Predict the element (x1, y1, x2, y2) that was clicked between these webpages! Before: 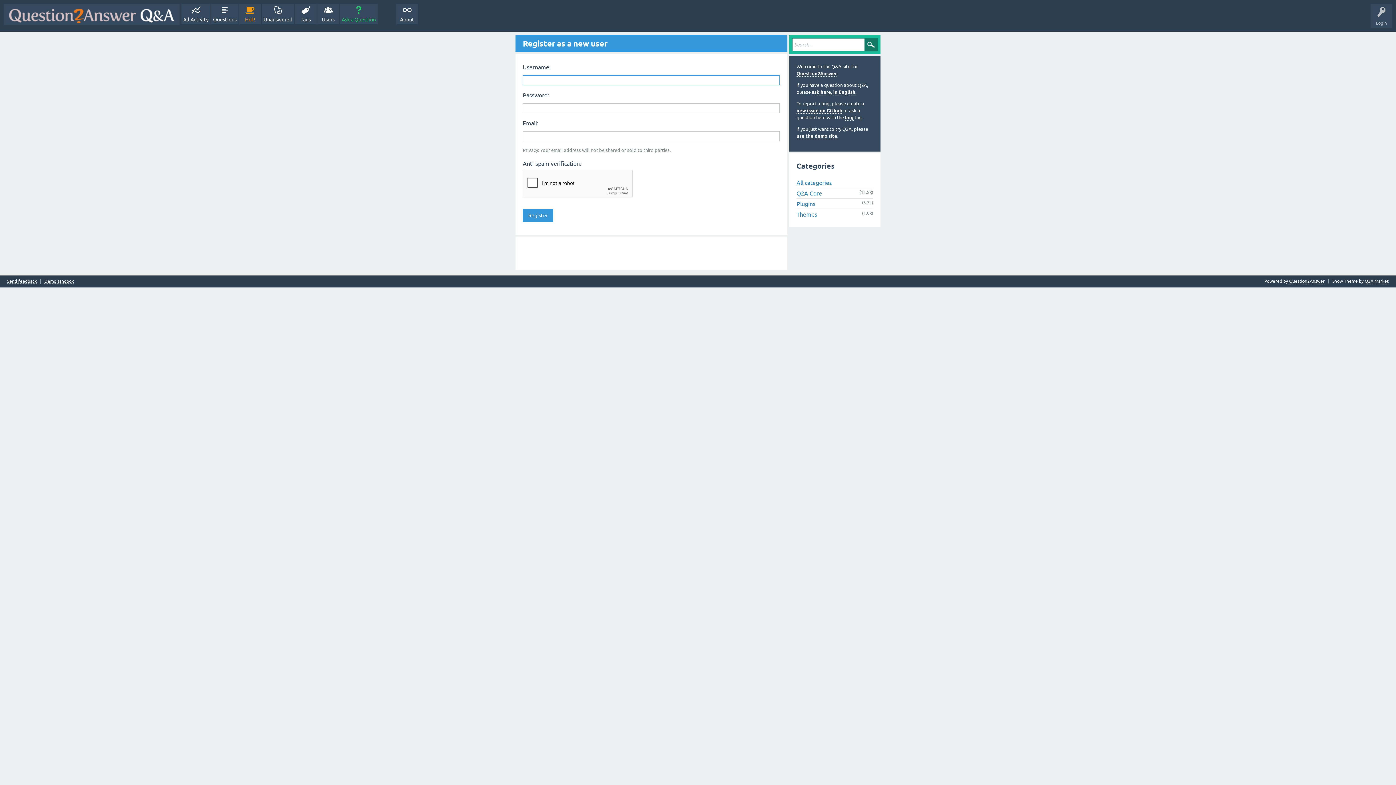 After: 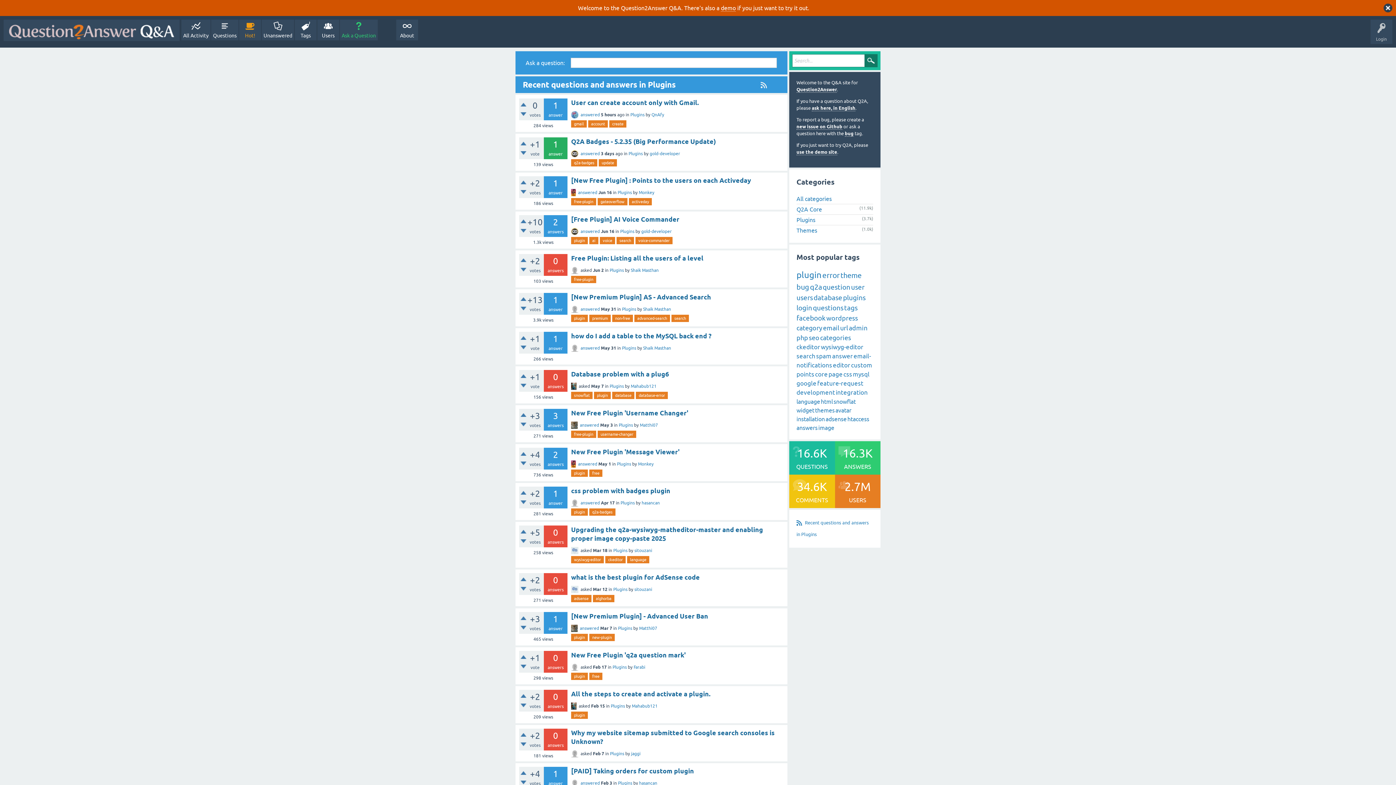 Action: label: Plugins bbox: (796, 200, 815, 207)